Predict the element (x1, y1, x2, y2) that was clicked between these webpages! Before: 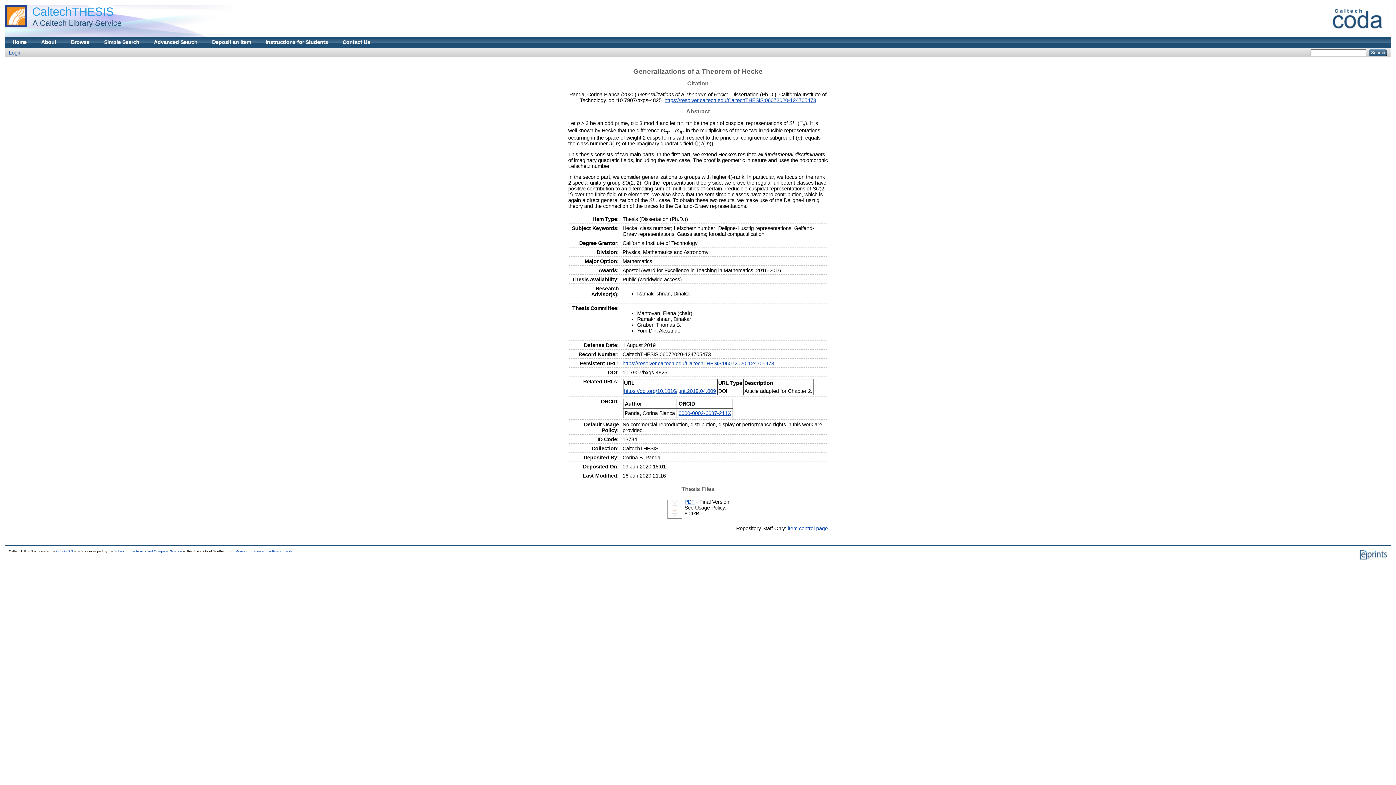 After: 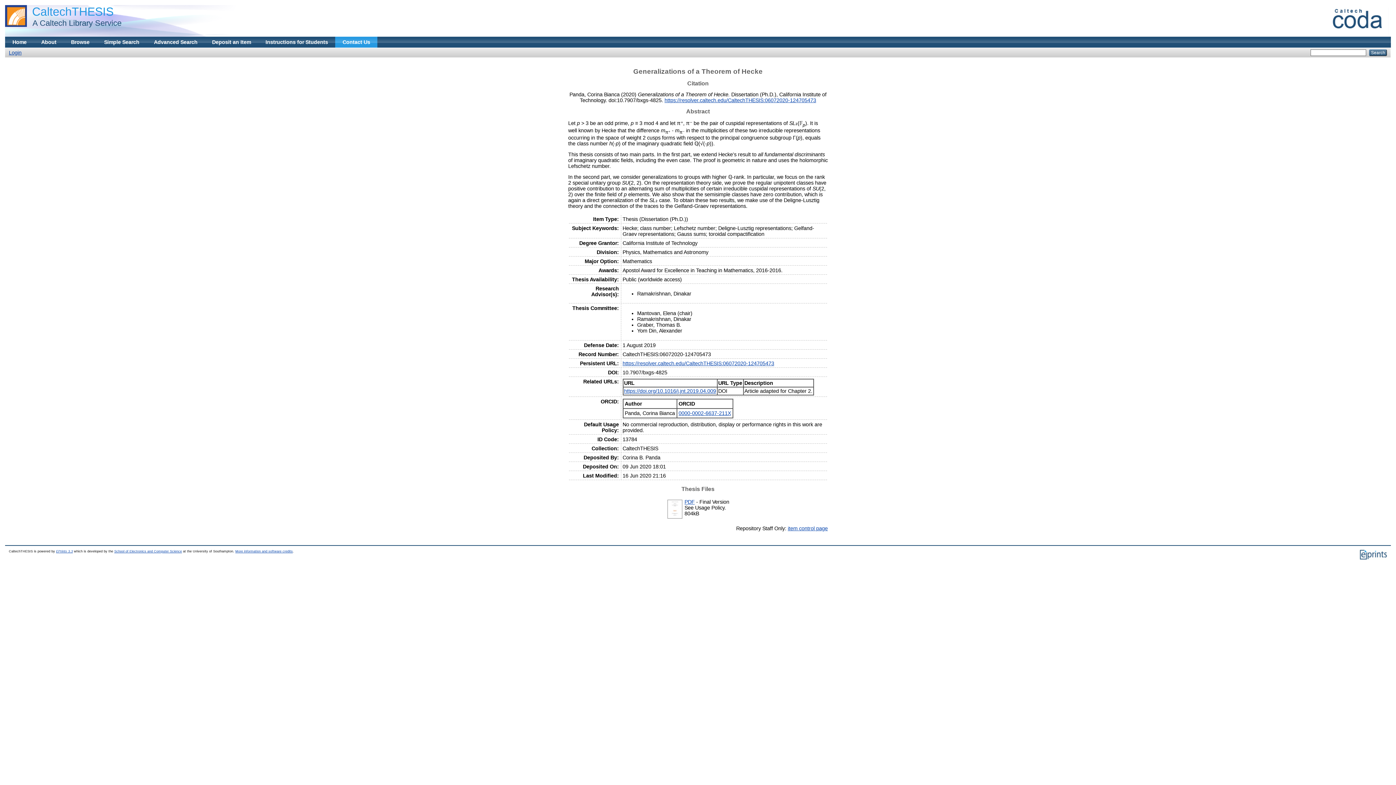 Action: label: Contact Us bbox: (335, 36, 377, 47)